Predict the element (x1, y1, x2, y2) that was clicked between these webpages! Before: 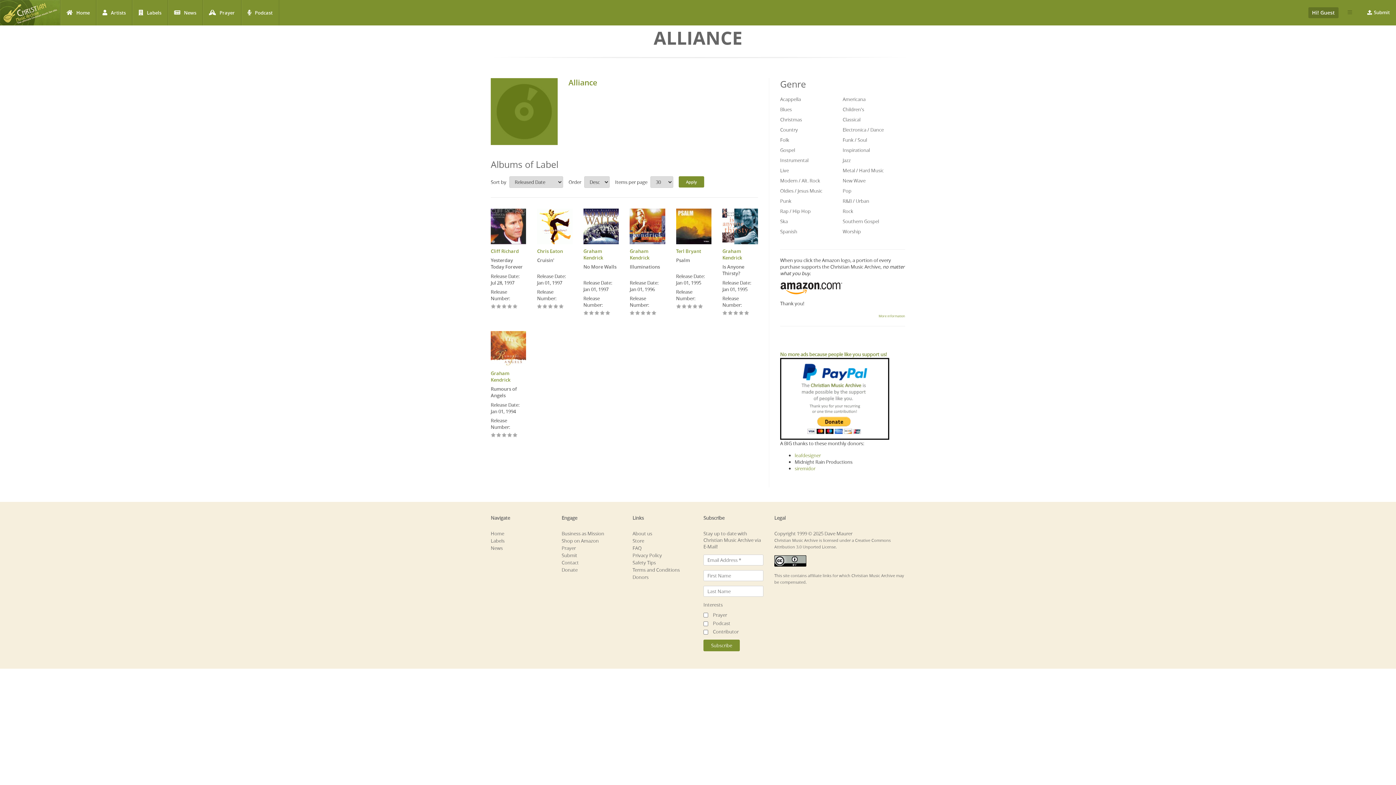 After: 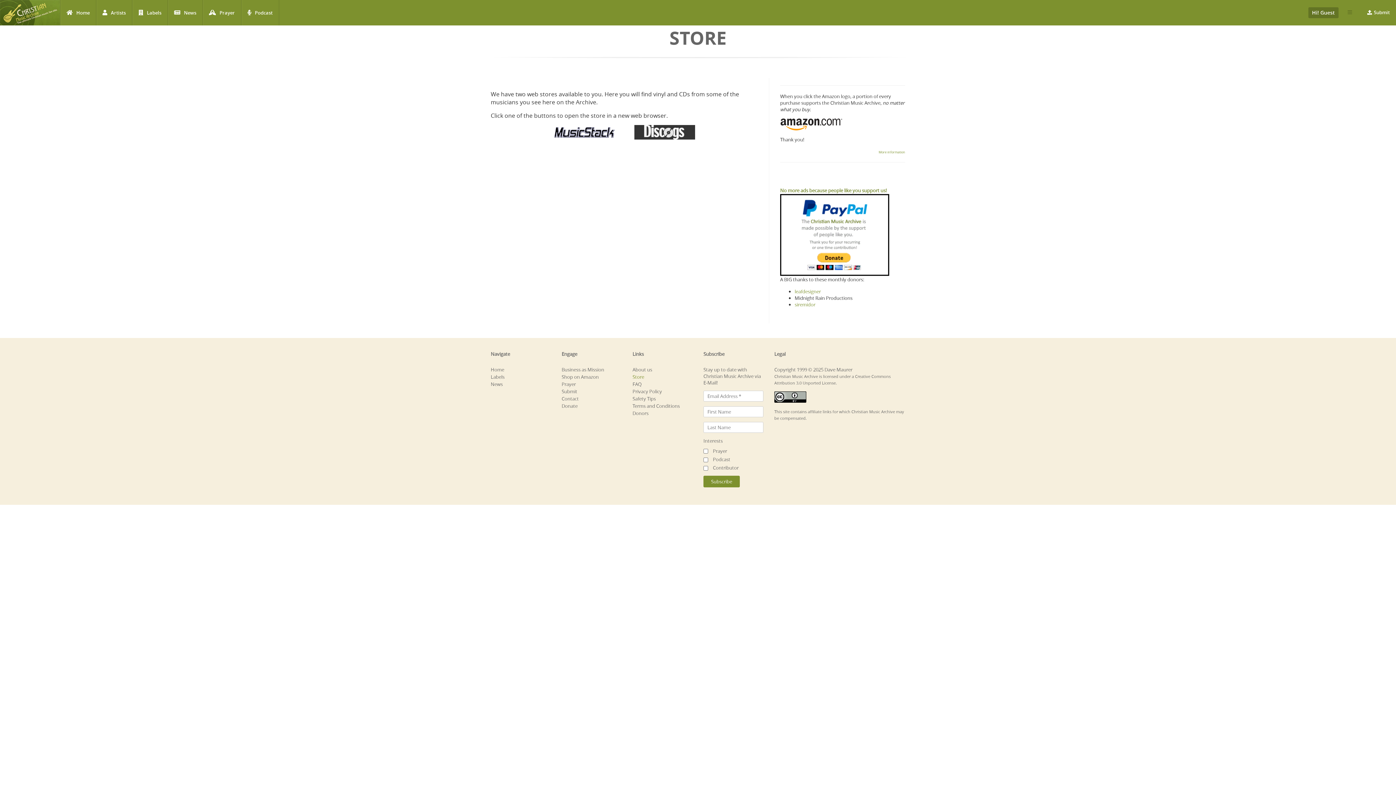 Action: bbox: (632, 537, 644, 544) label: Store